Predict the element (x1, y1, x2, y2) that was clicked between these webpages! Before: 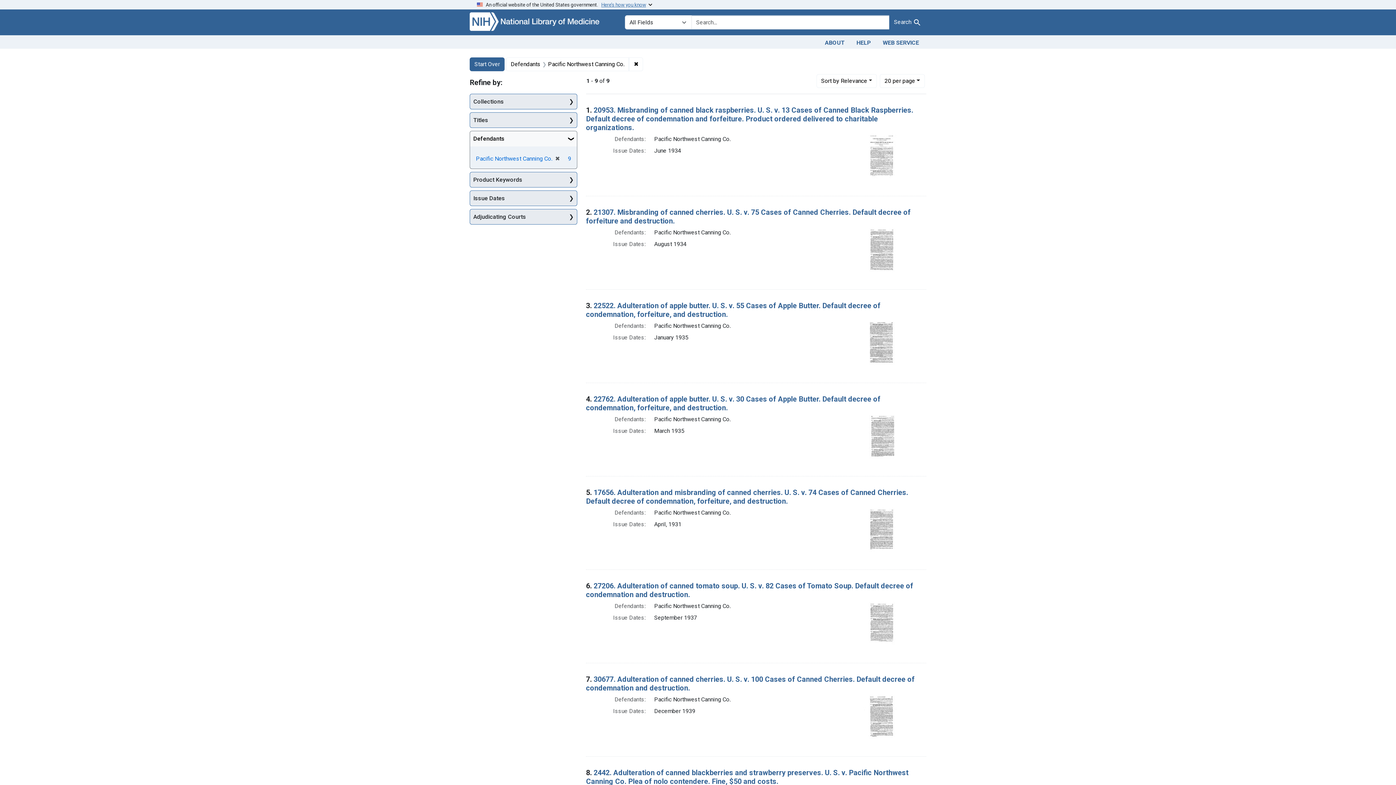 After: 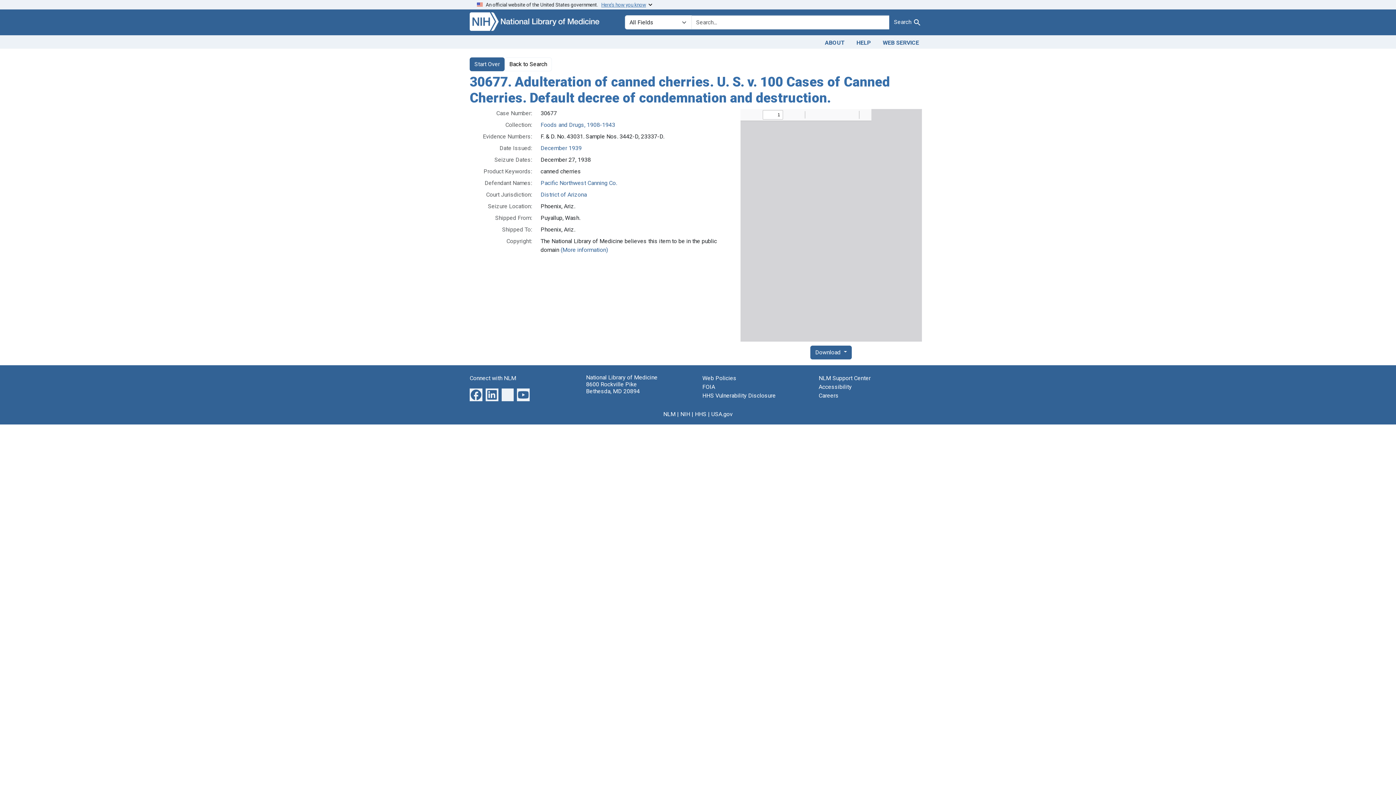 Action: bbox: (863, 713, 897, 720)